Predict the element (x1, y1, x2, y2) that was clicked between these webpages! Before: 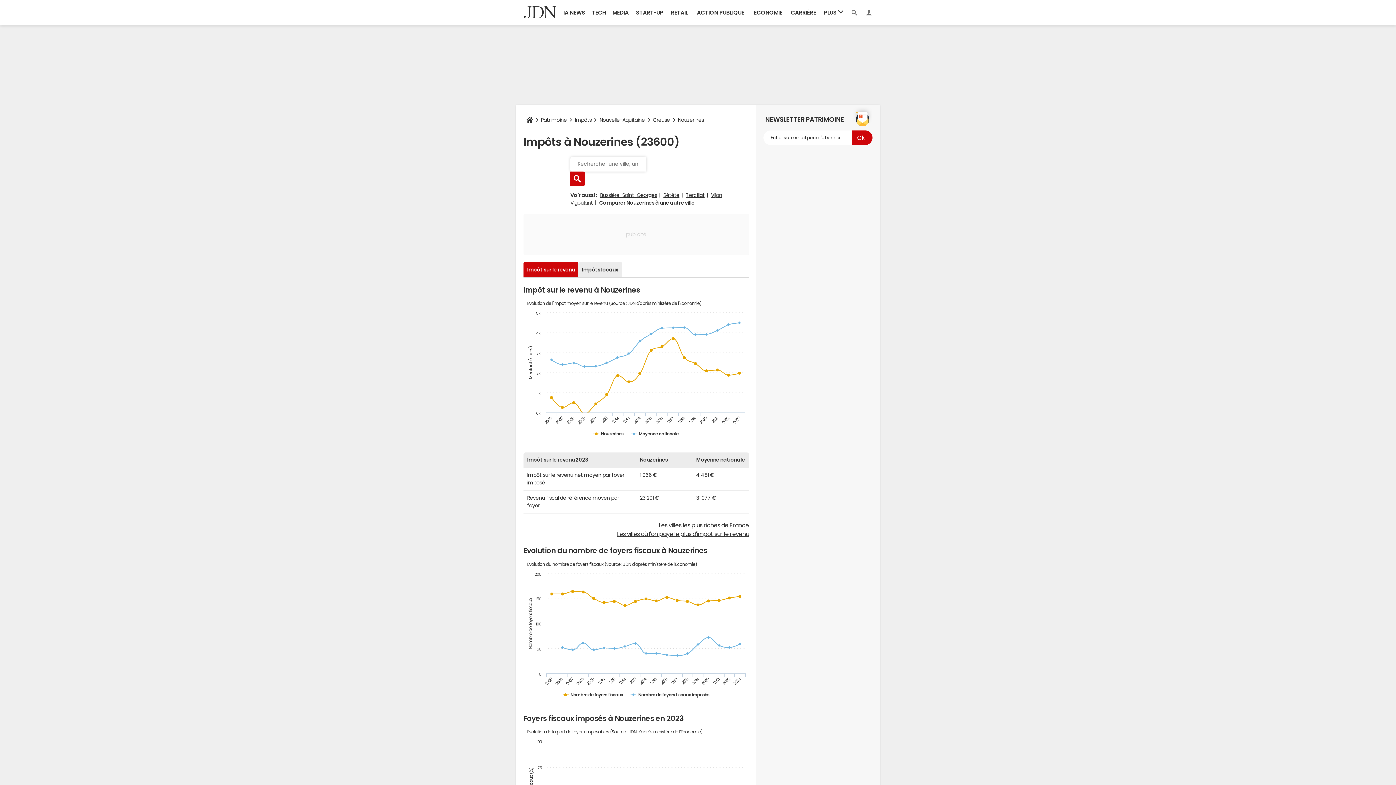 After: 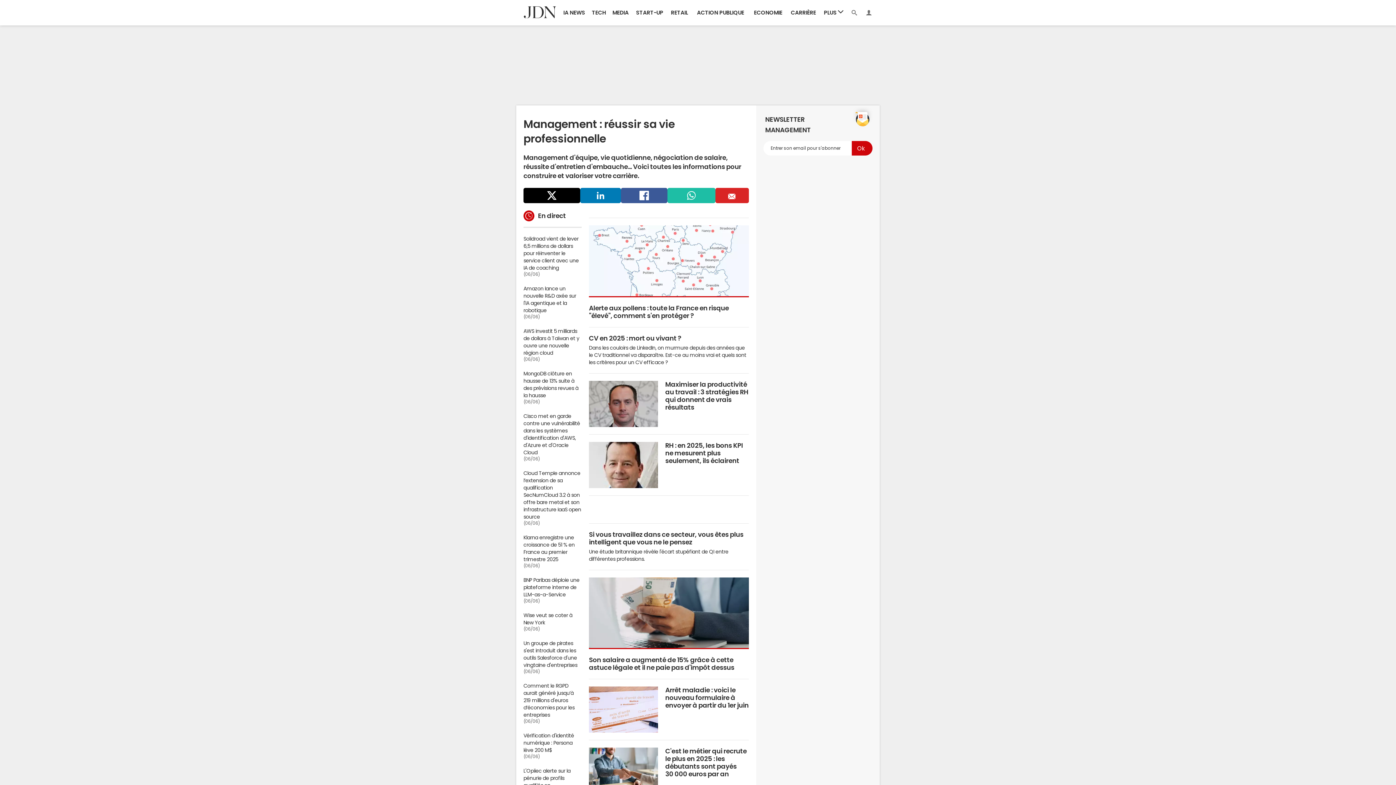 Action: label: CARRIÈRE bbox: (786, 0, 820, 25)